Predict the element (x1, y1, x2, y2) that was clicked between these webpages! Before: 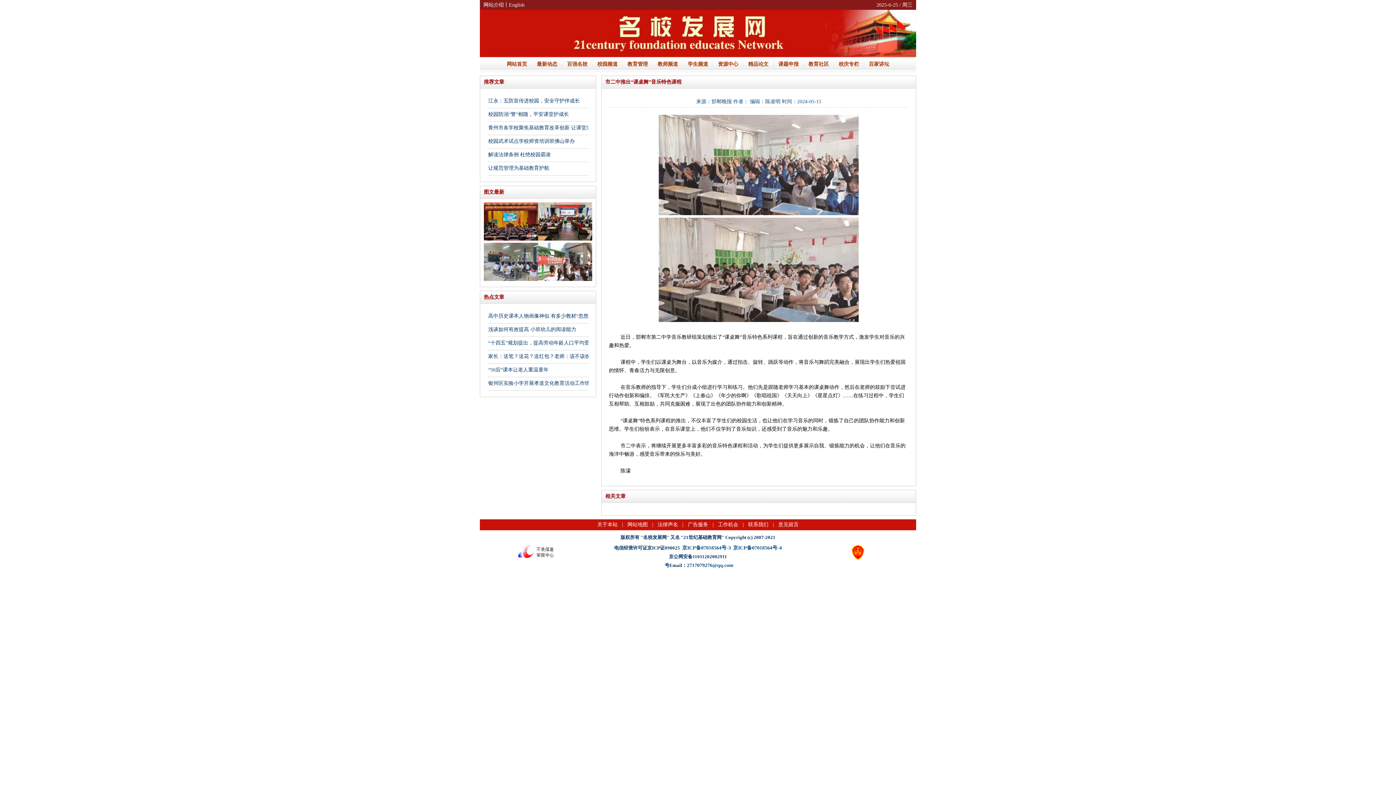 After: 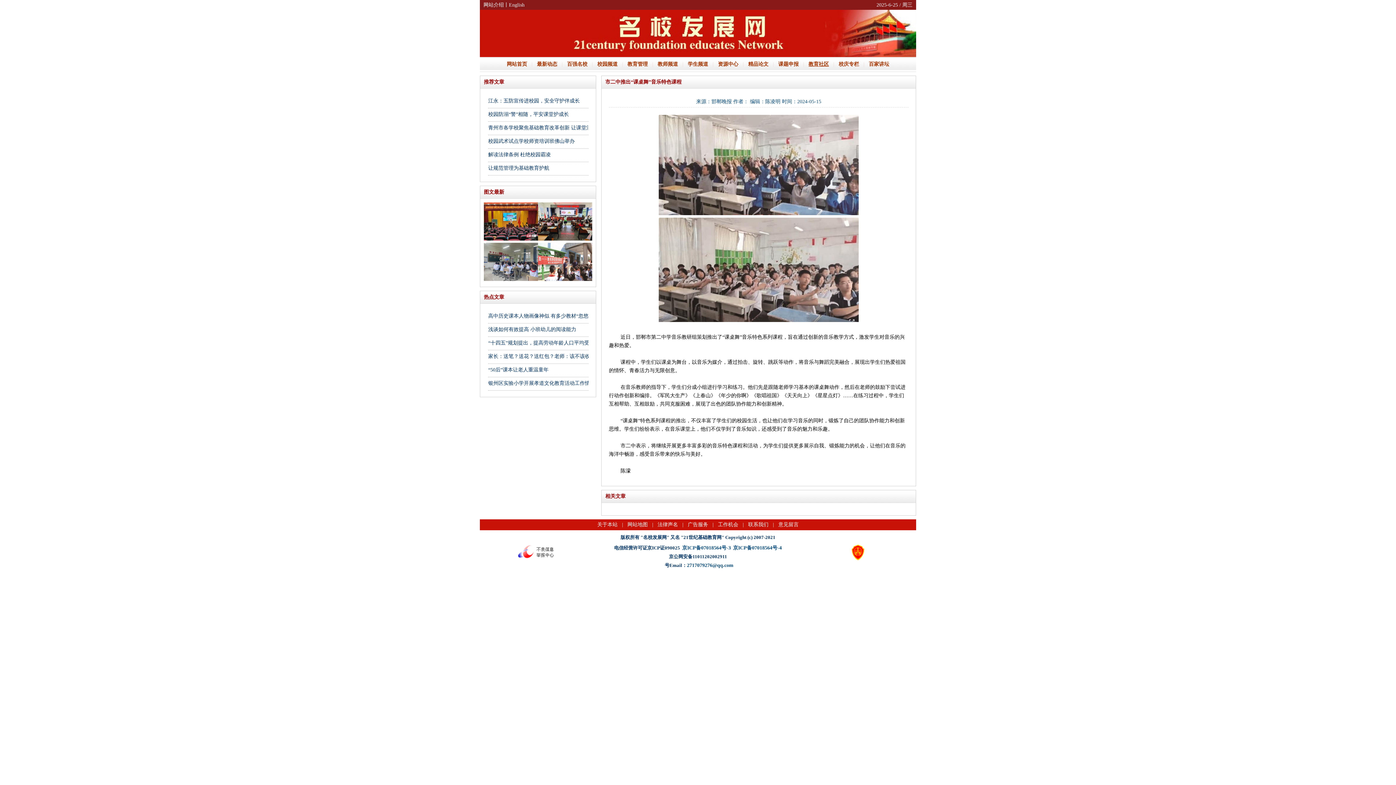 Action: label: 教育社区 bbox: (808, 61, 829, 66)